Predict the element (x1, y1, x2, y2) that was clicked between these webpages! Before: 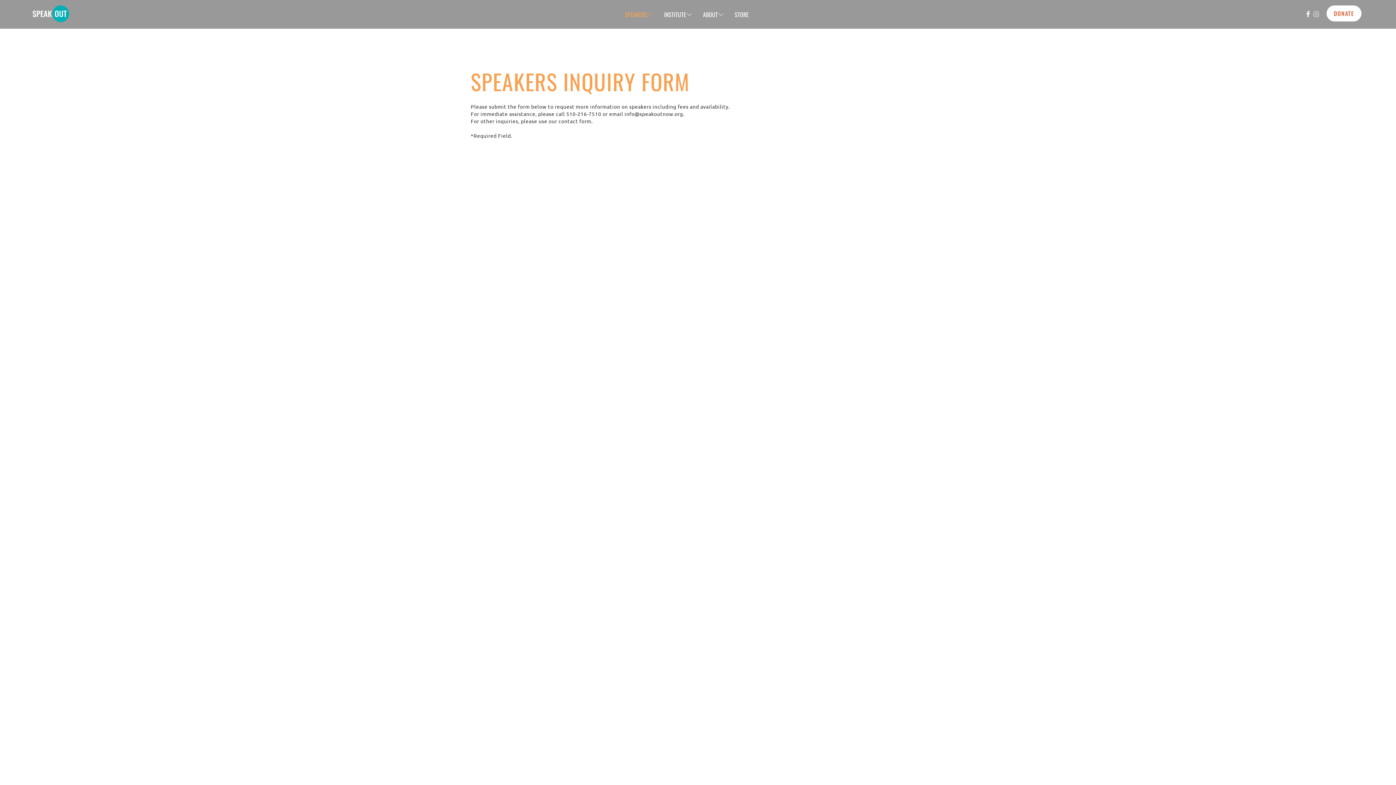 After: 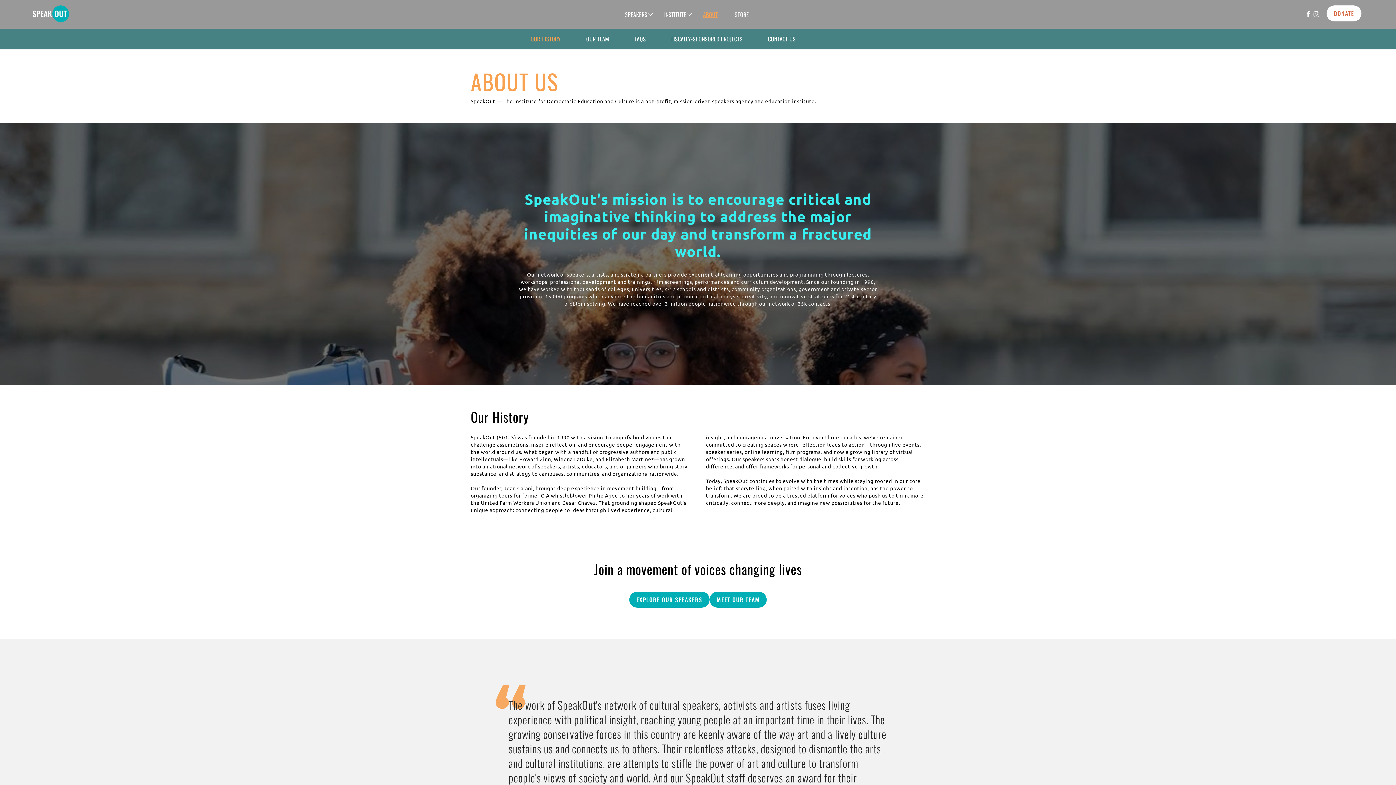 Action: bbox: (703, 0, 723, 28) label: ABOUT